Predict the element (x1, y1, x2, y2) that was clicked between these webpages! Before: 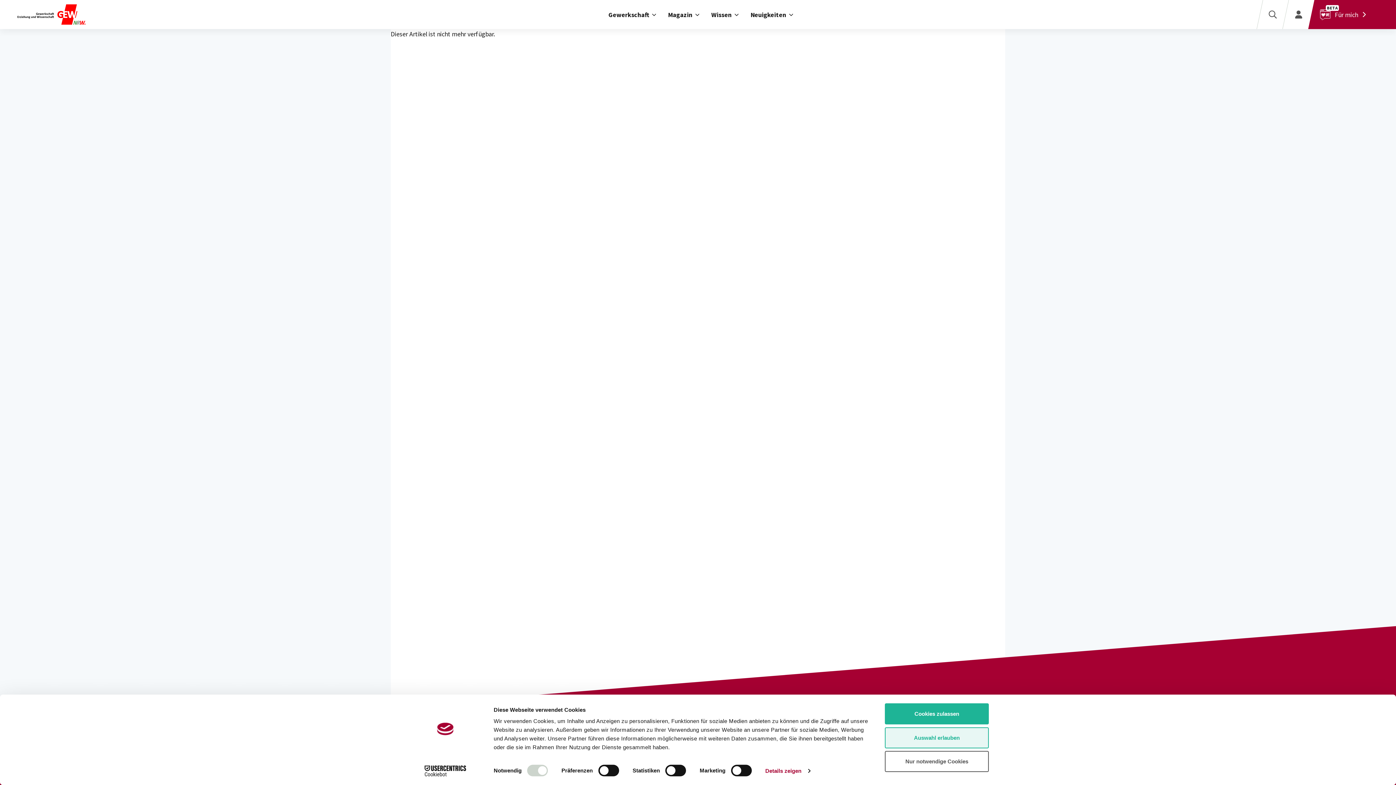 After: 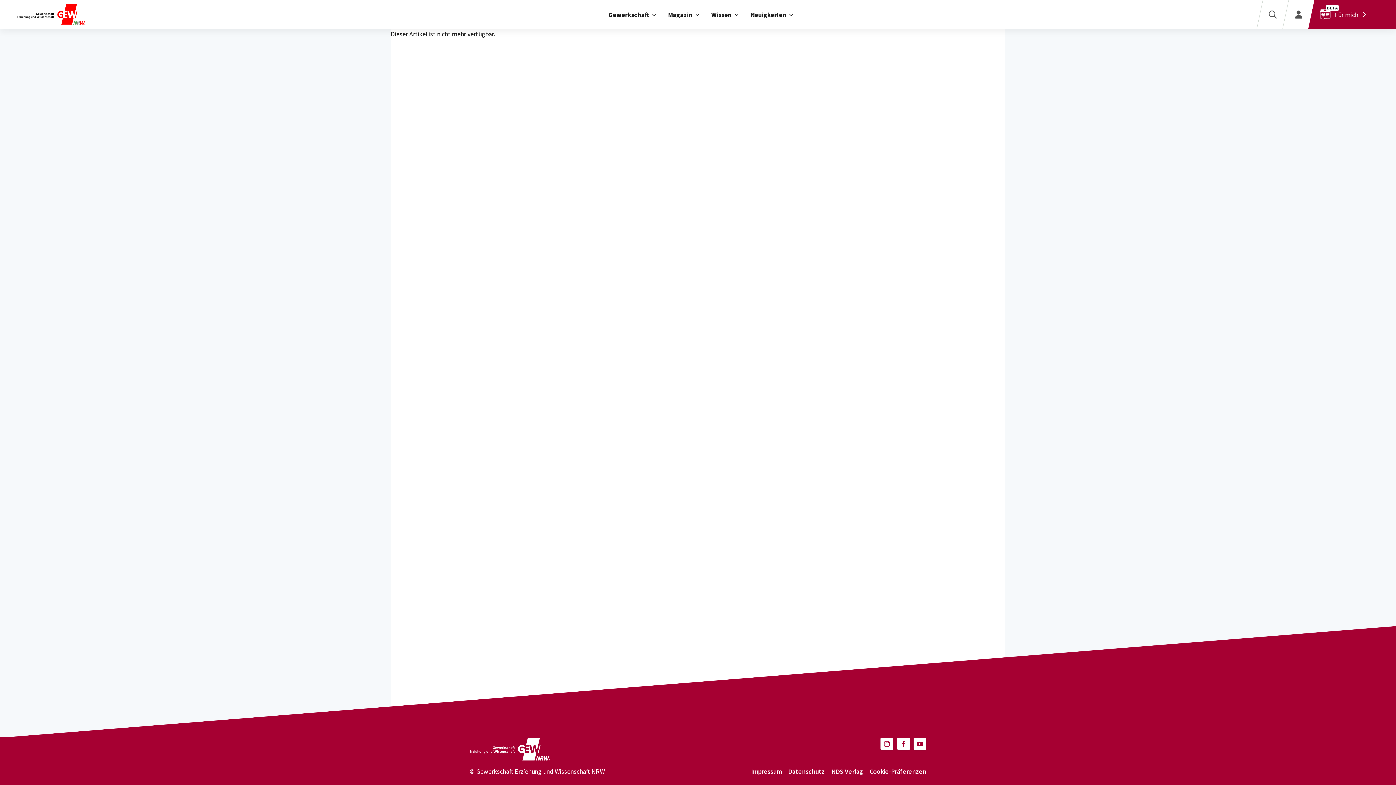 Action: bbox: (885, 703, 989, 724) label: Cookies zulassen